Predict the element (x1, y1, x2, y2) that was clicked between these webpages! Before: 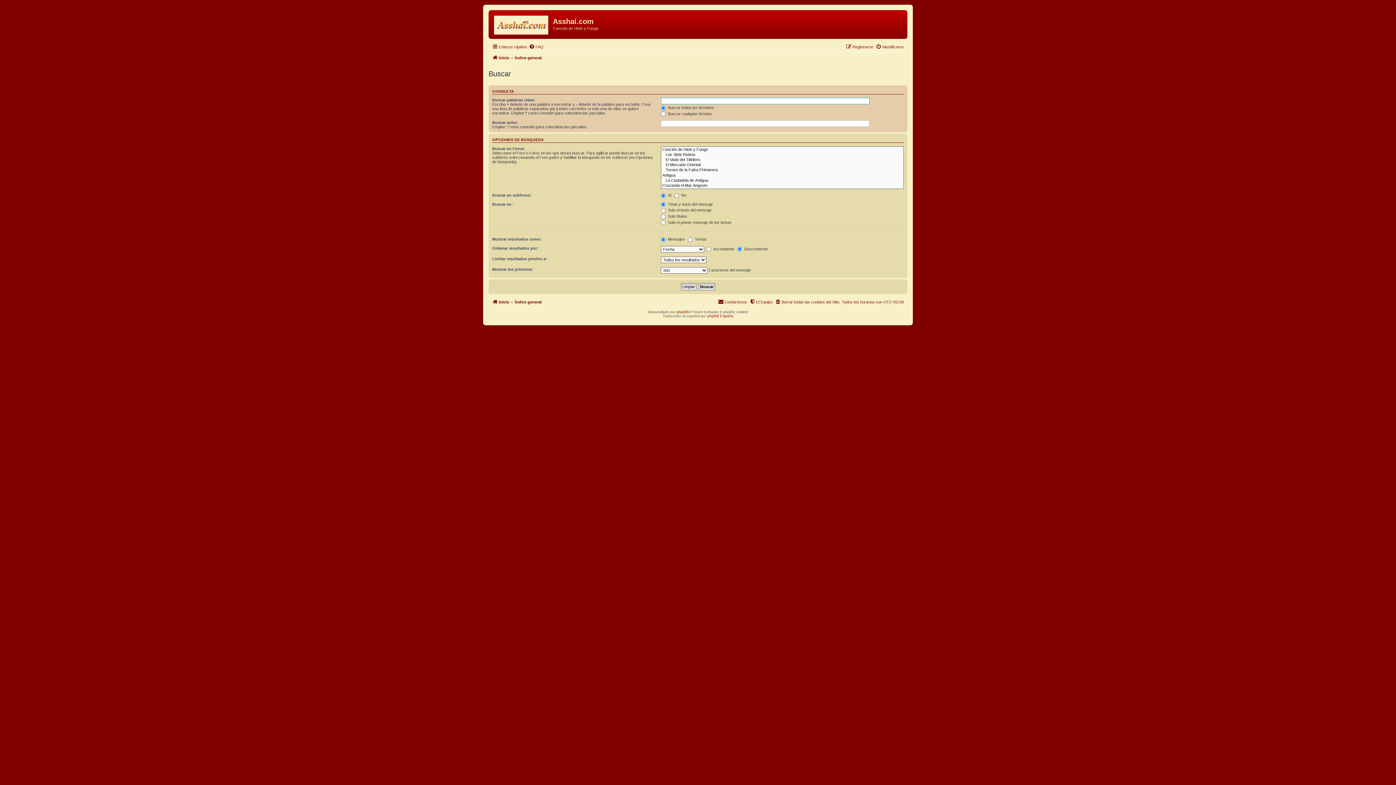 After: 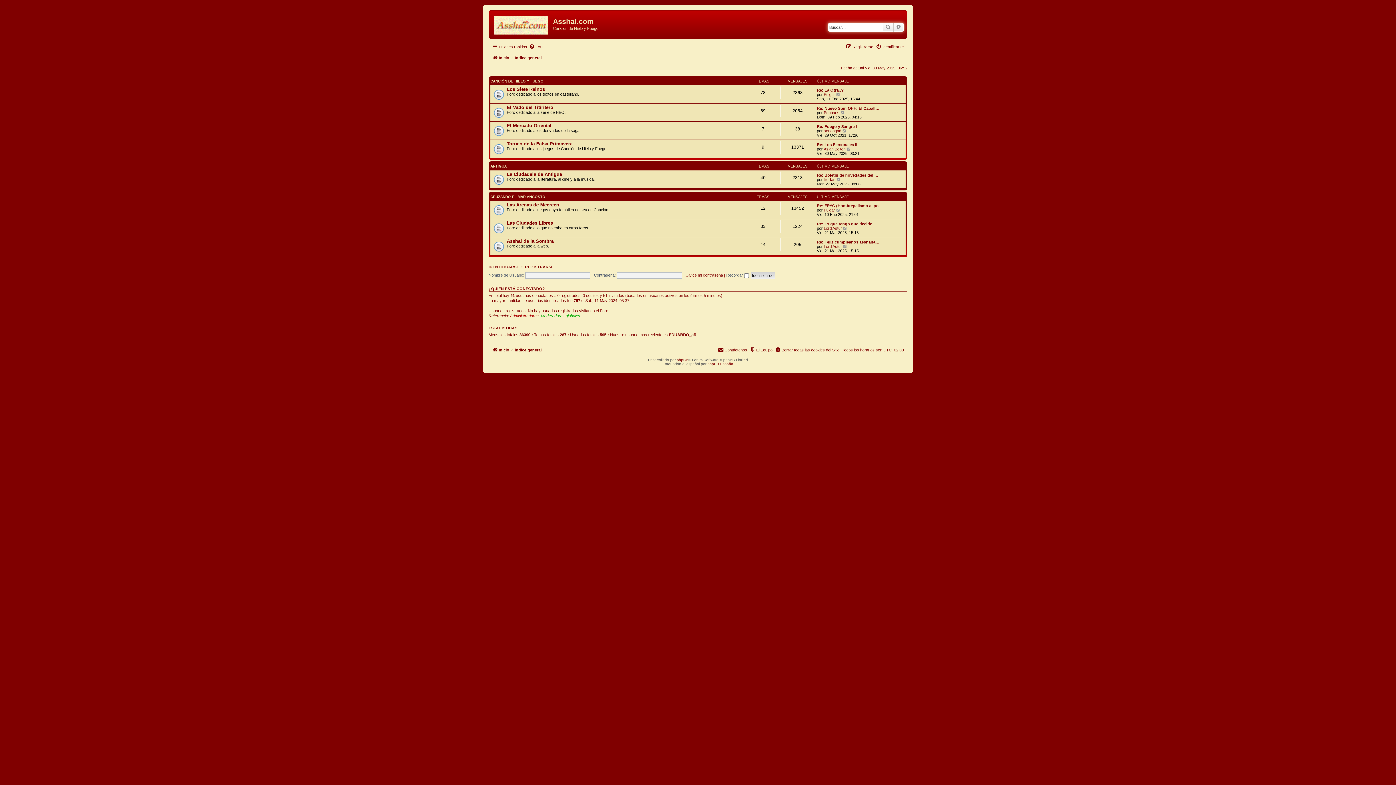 Action: label: Índice general bbox: (514, 297, 541, 306)